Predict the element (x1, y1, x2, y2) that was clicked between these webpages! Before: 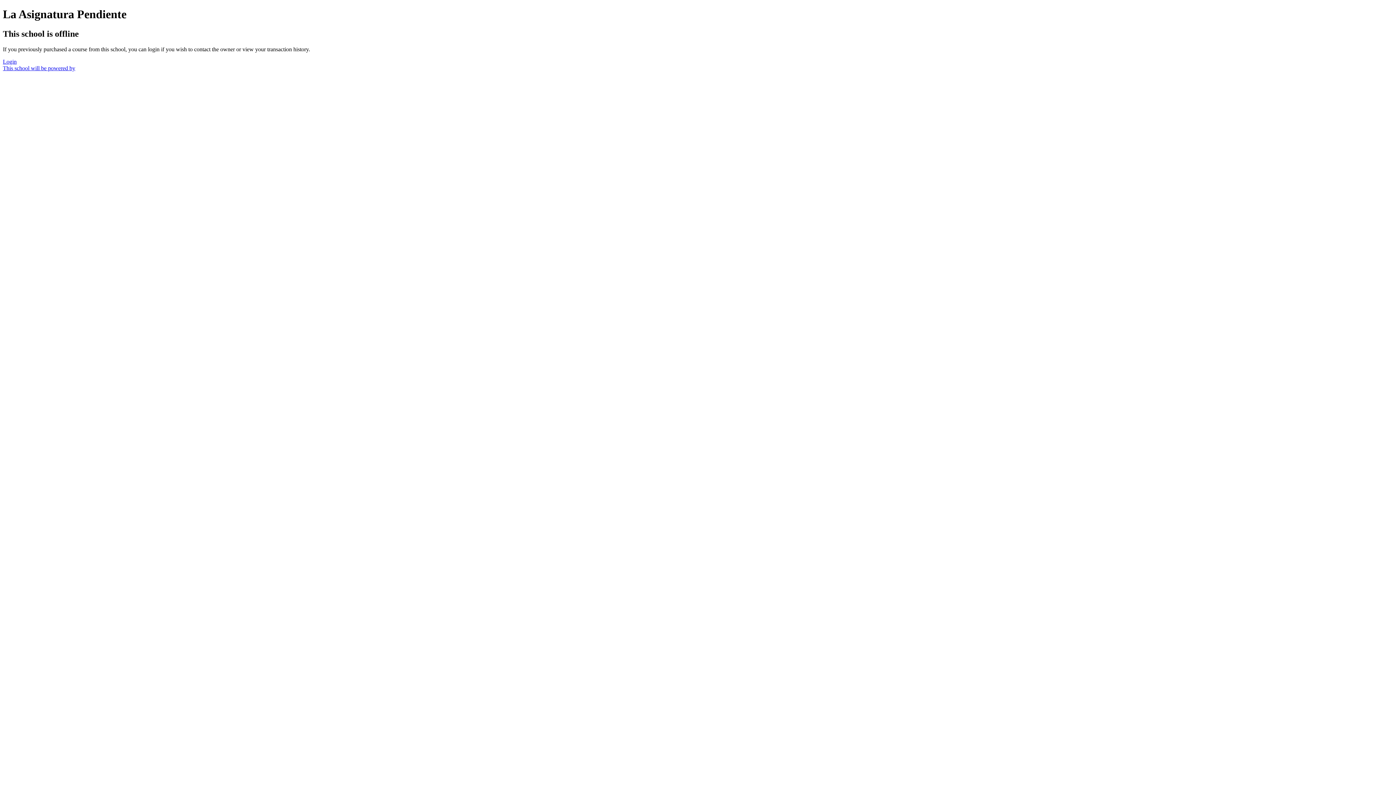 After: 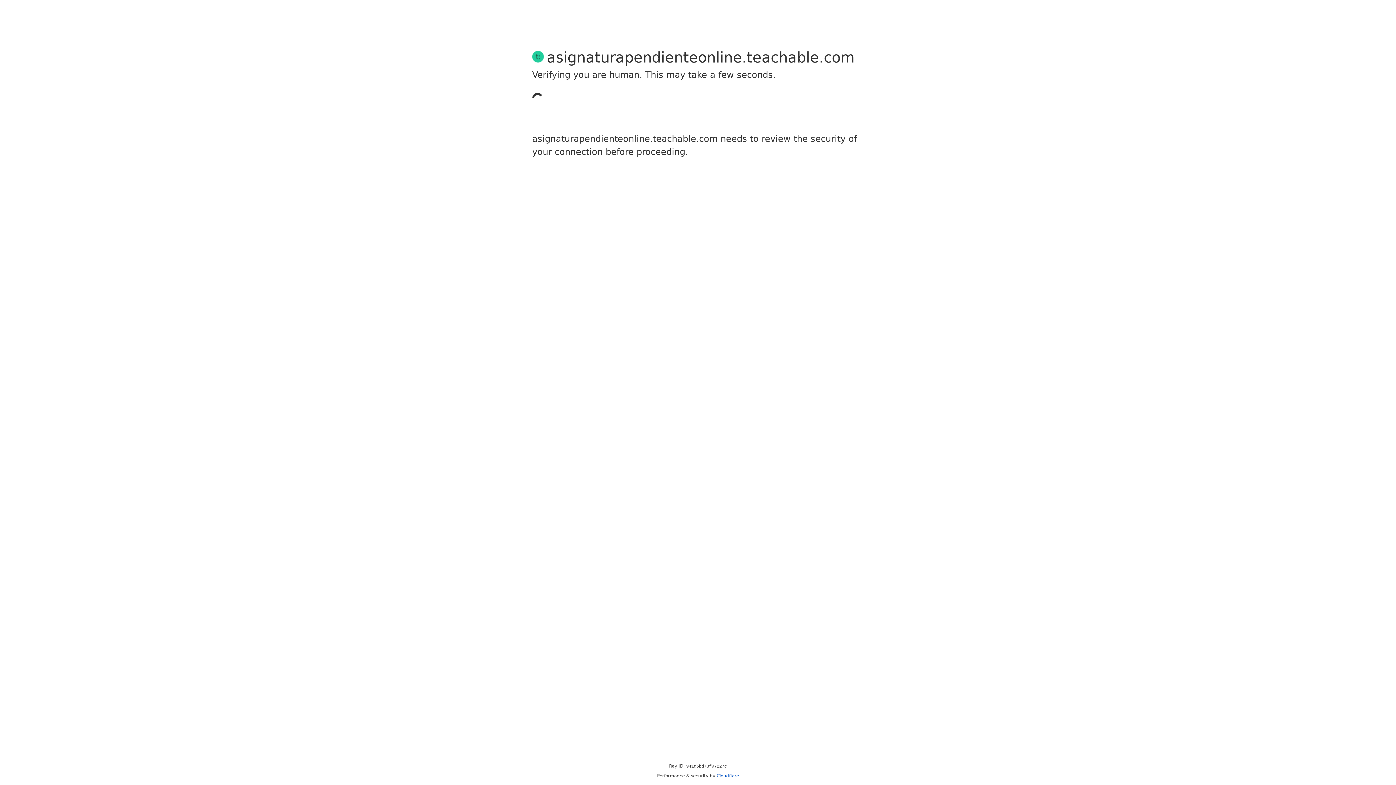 Action: bbox: (2, 58, 16, 64) label: Login